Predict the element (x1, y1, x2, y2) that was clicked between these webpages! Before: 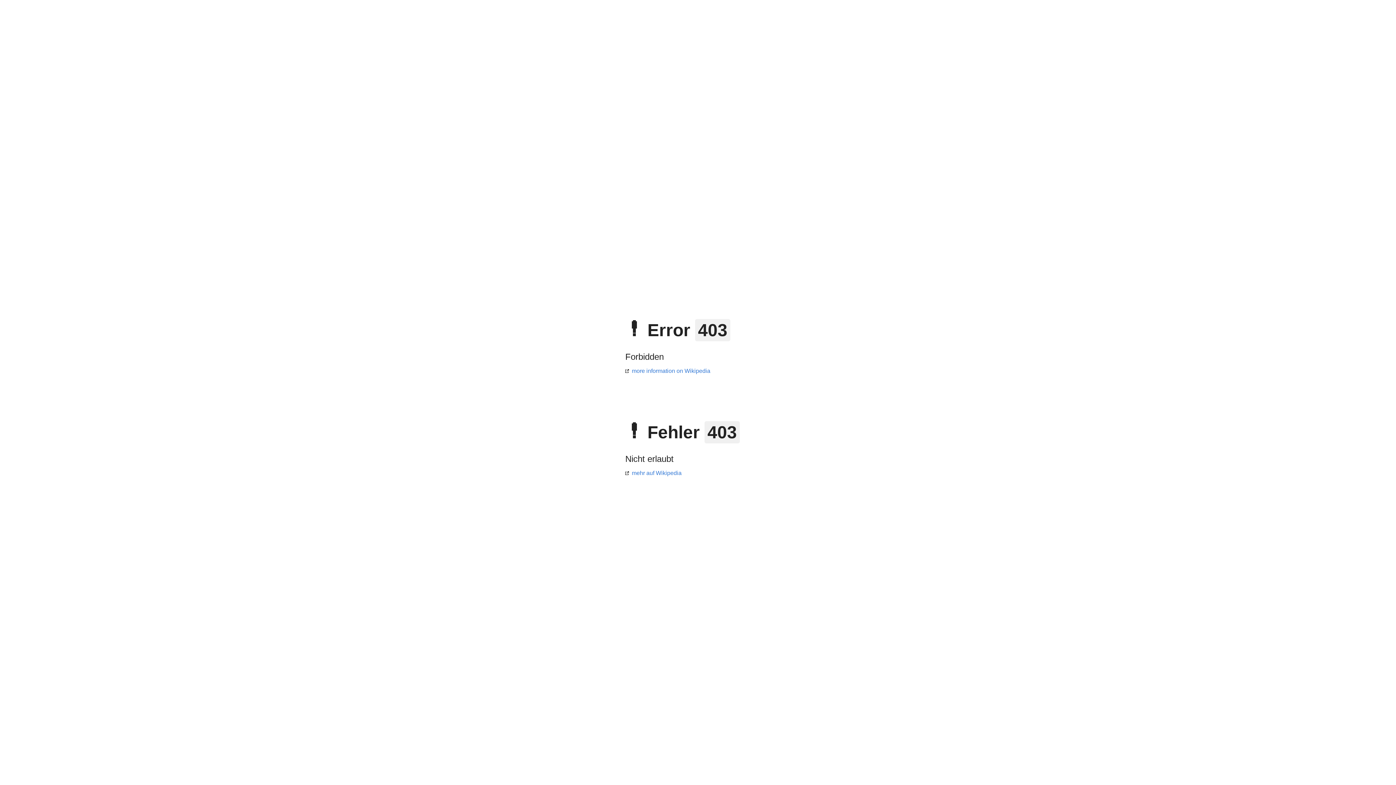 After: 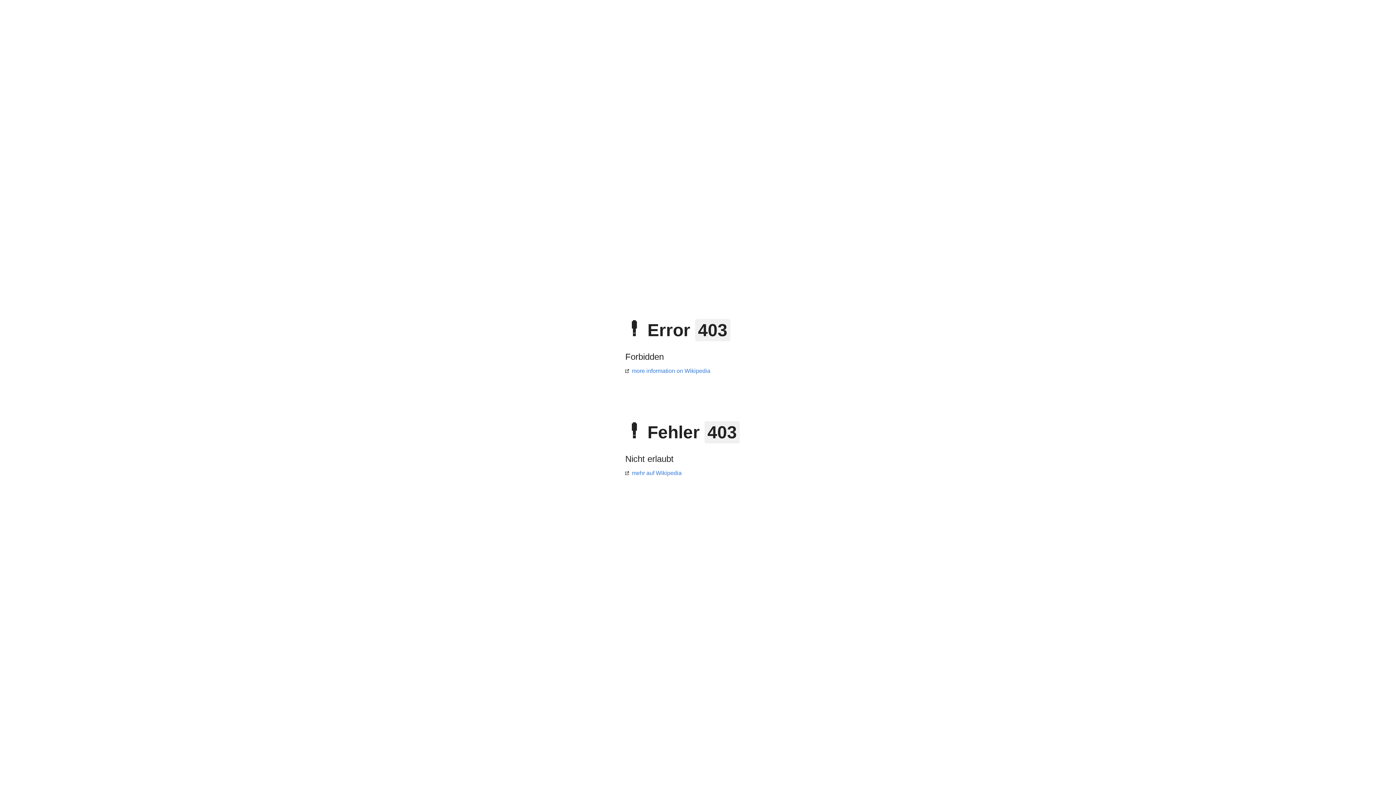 Action: label: mehr auf Wikipedia bbox: (625, 470, 681, 476)